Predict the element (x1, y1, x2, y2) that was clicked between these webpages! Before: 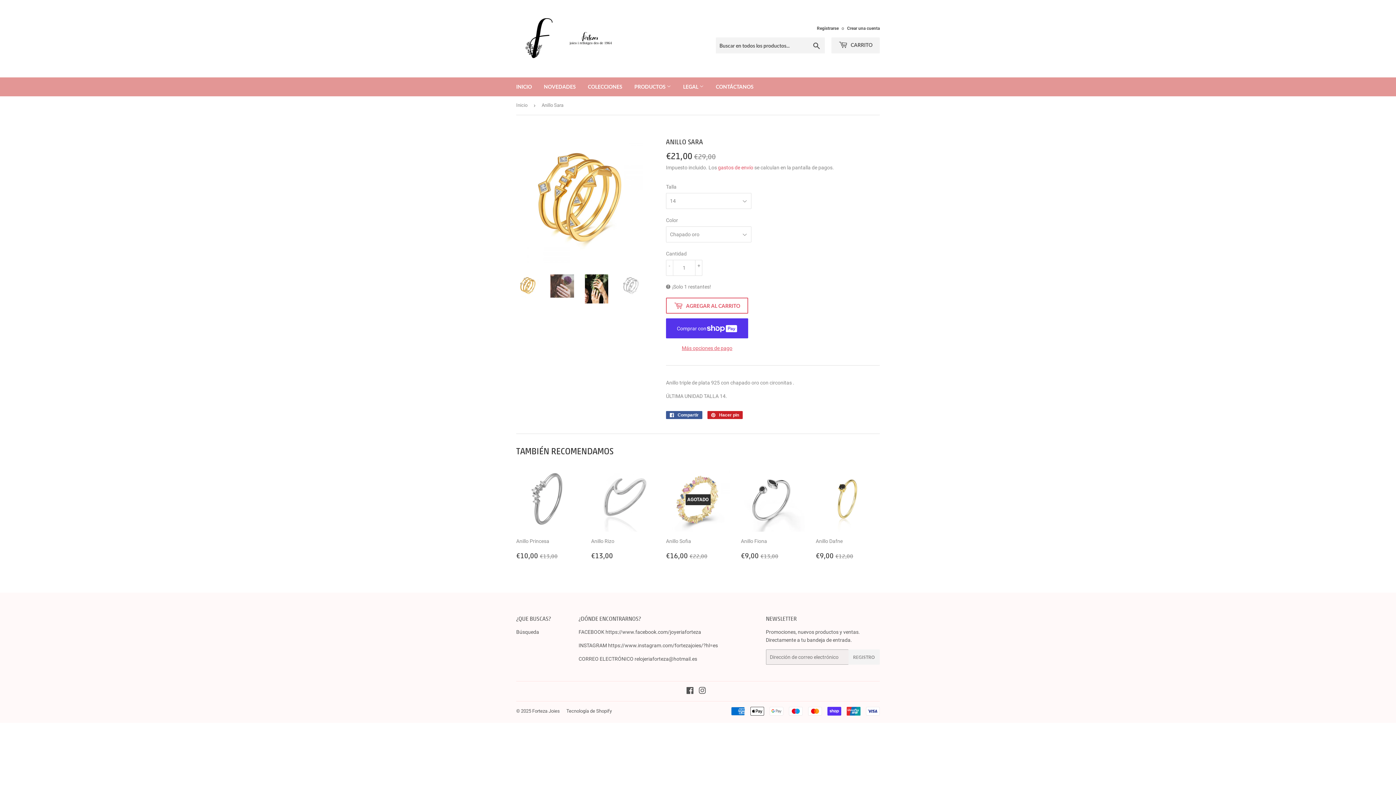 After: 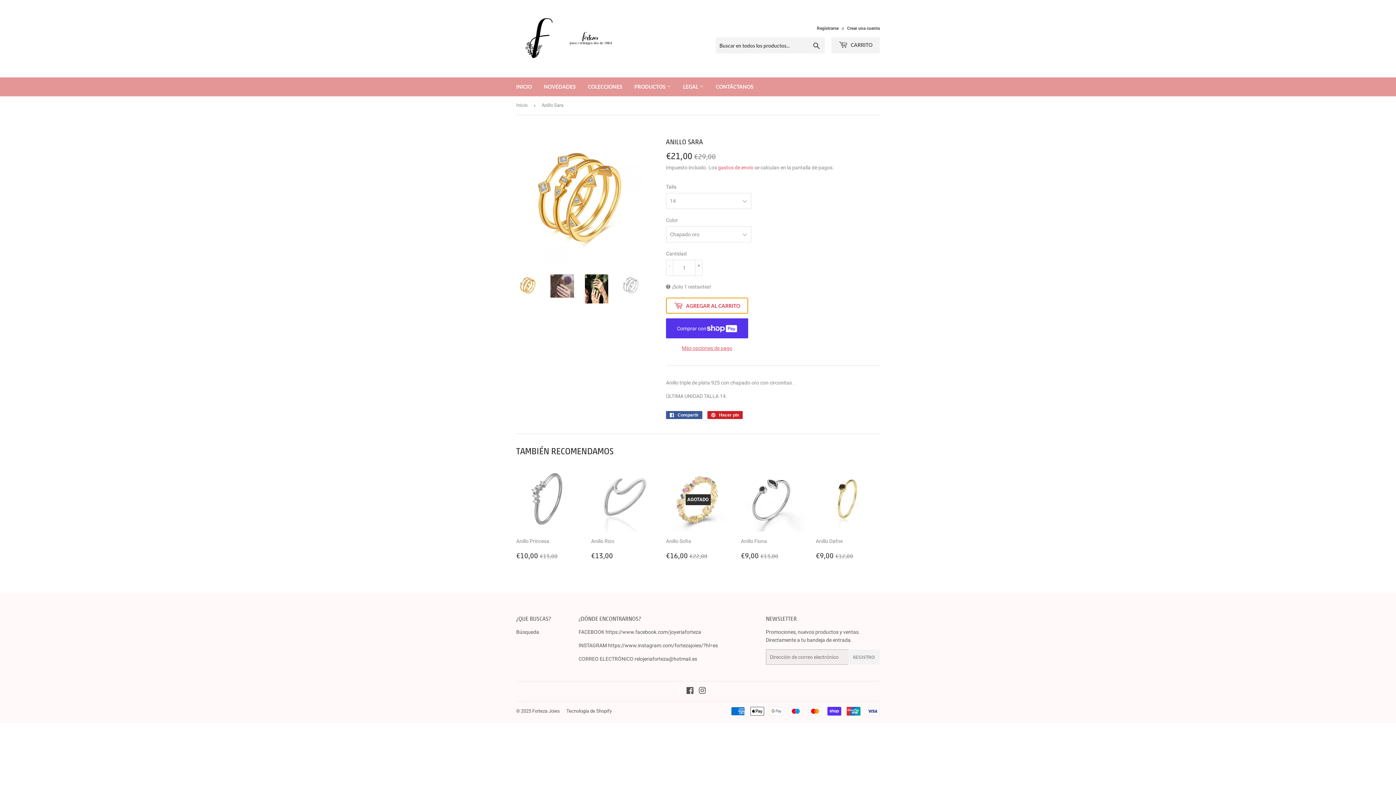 Action: label:  AGREGAR AL CARRITO bbox: (666, 297, 748, 313)